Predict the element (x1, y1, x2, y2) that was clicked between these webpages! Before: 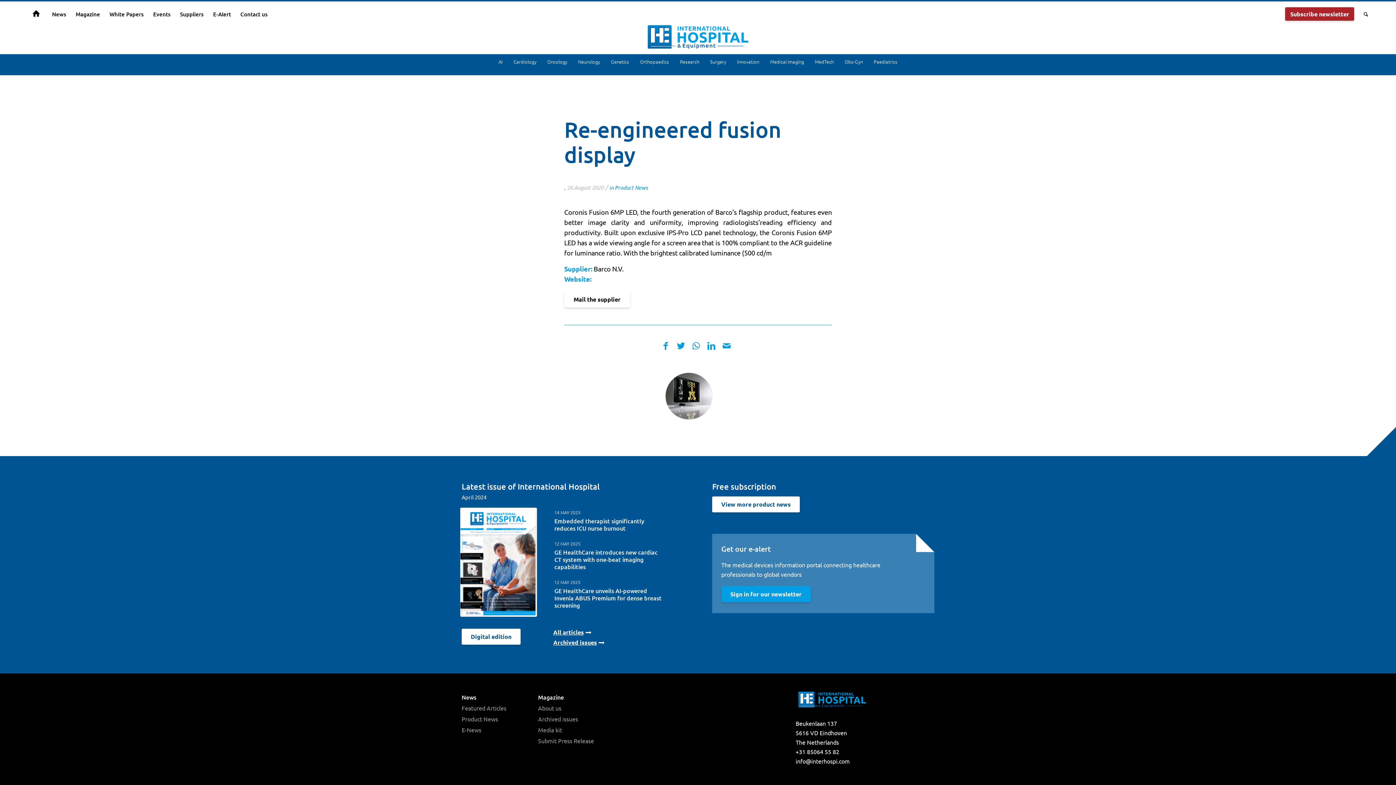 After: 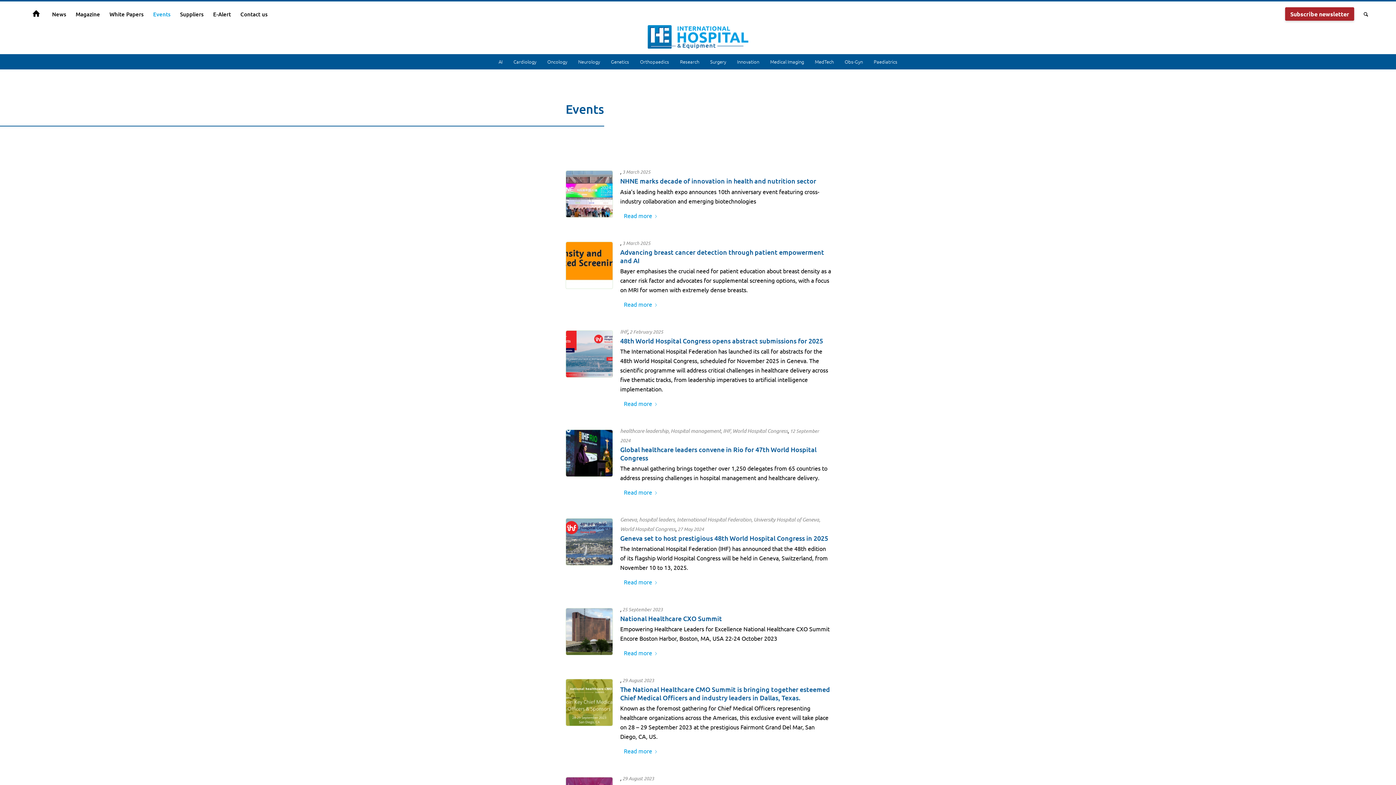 Action: label: Events bbox: (148, 5, 175, 23)